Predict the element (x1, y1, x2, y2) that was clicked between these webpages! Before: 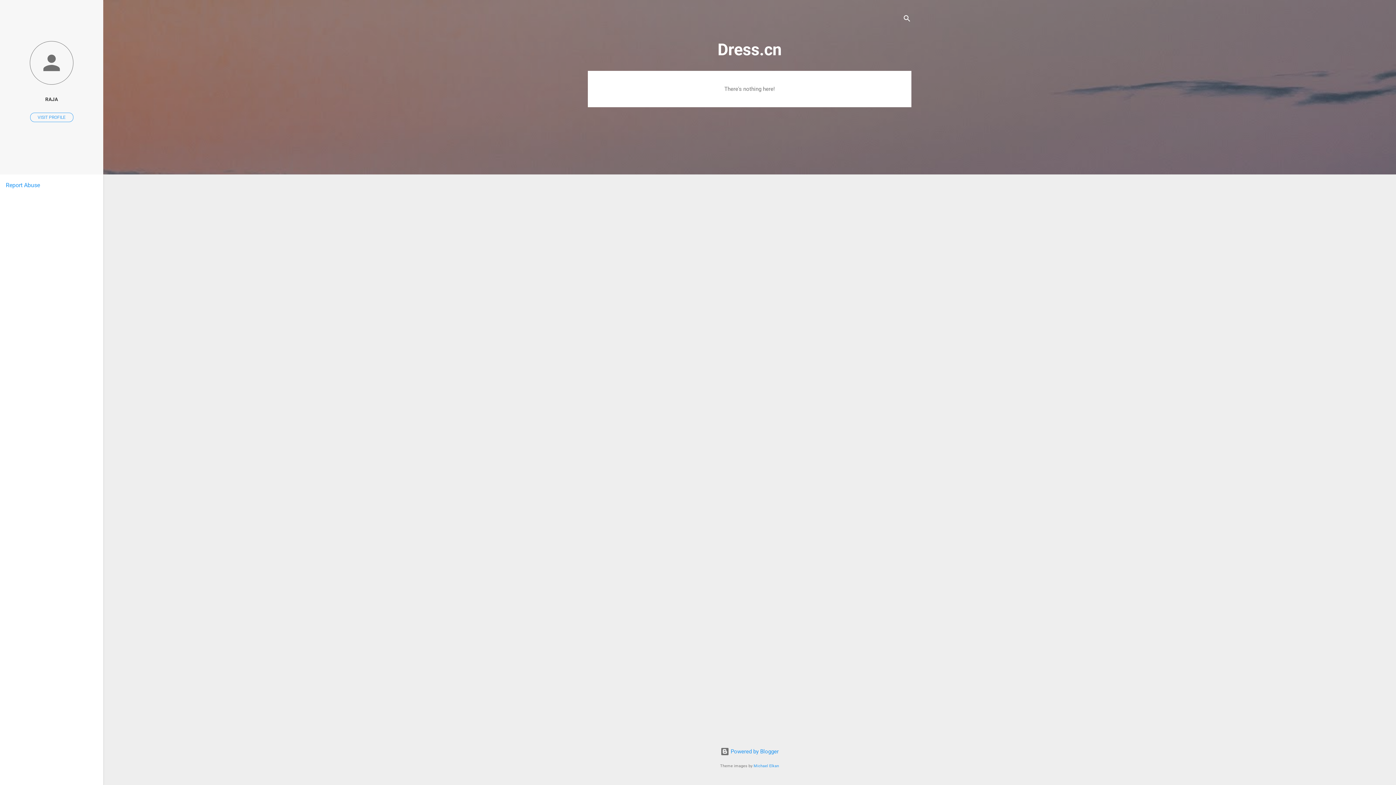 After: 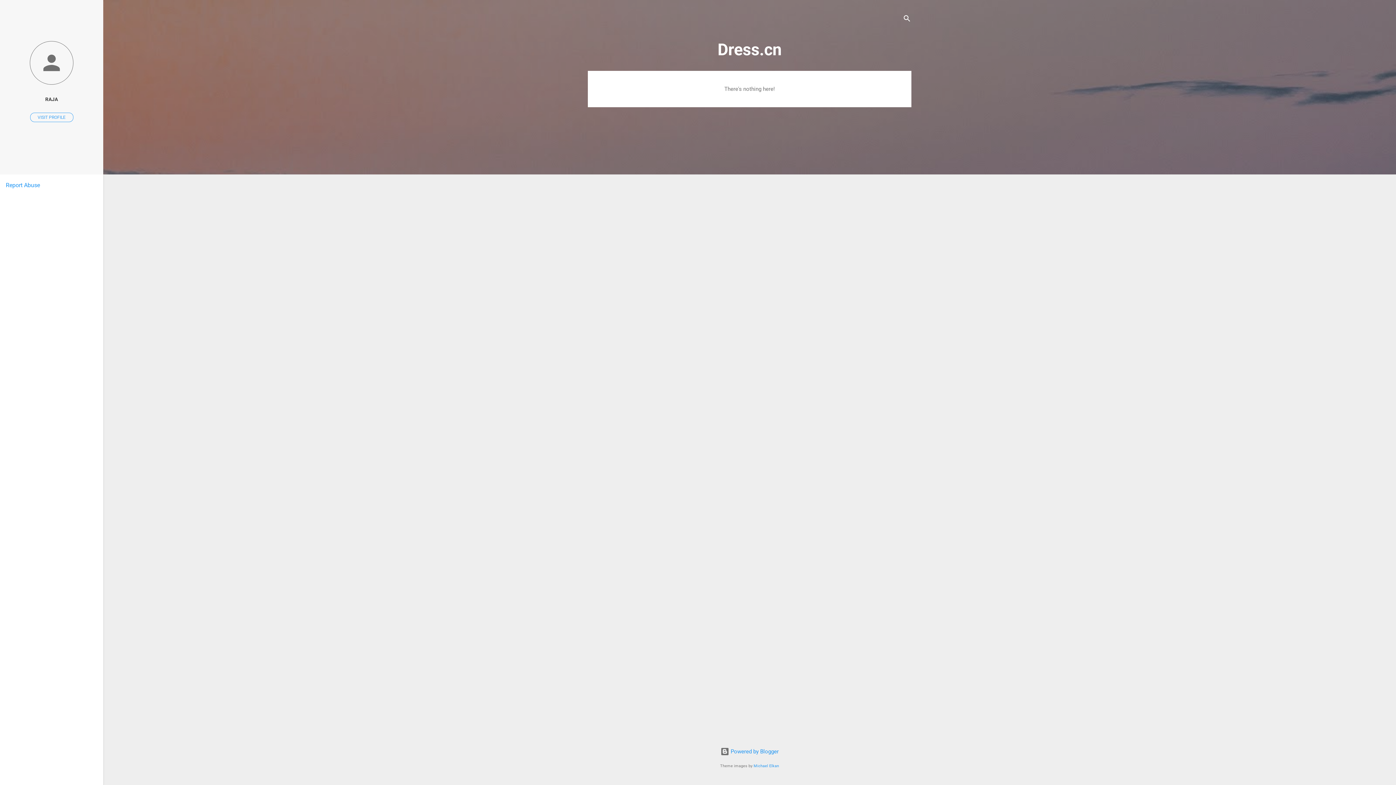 Action: label: Report Abuse bbox: (5, 181, 40, 188)